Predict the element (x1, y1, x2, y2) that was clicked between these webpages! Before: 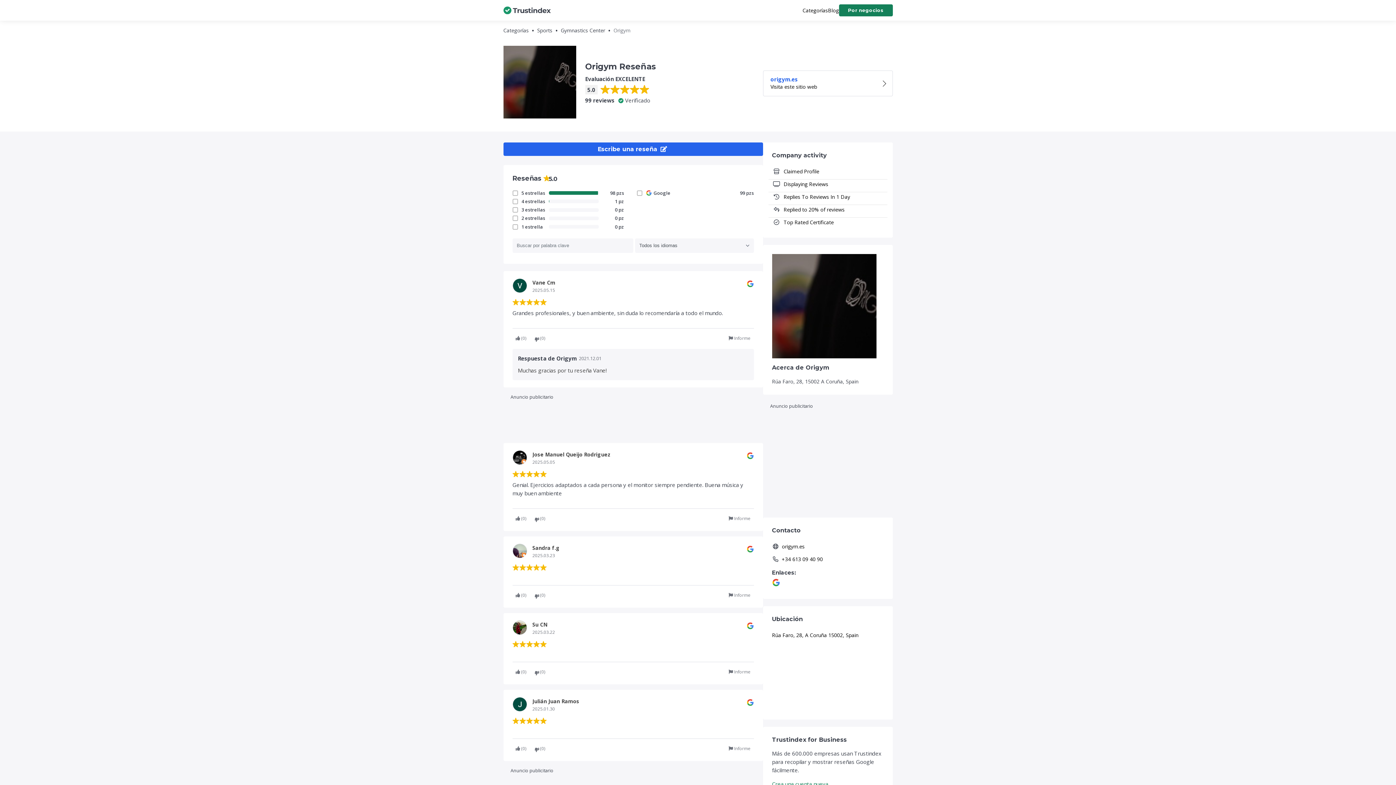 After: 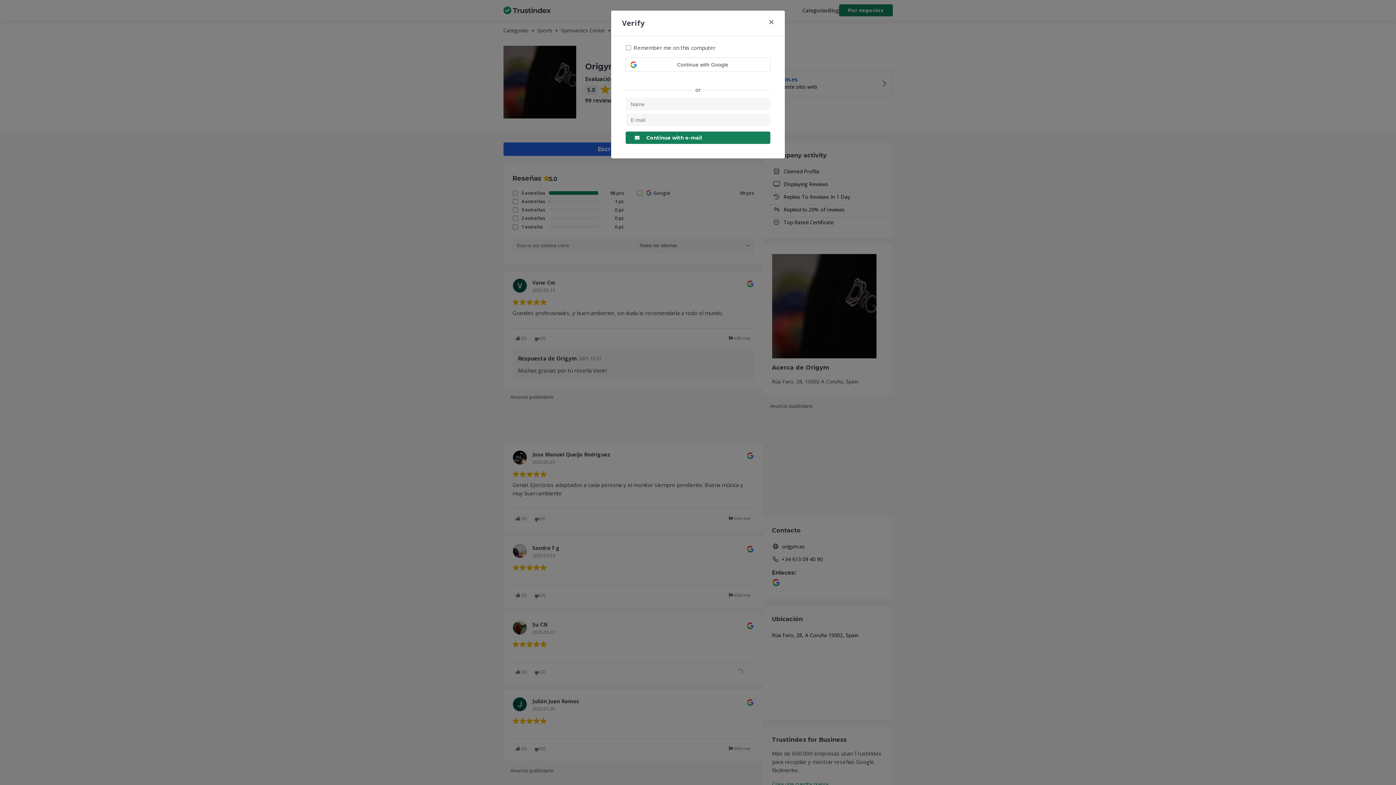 Action: label: Informe bbox: (725, 666, 754, 677)